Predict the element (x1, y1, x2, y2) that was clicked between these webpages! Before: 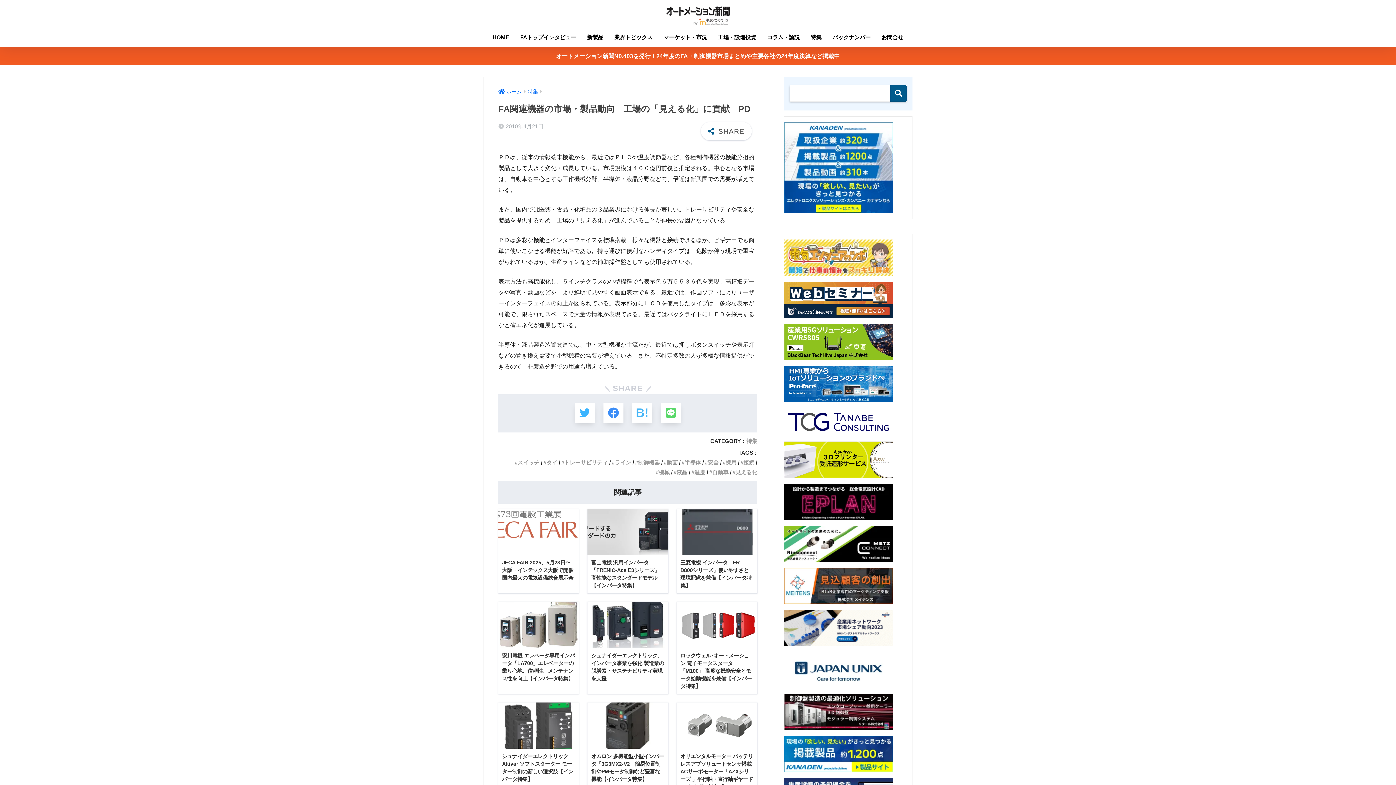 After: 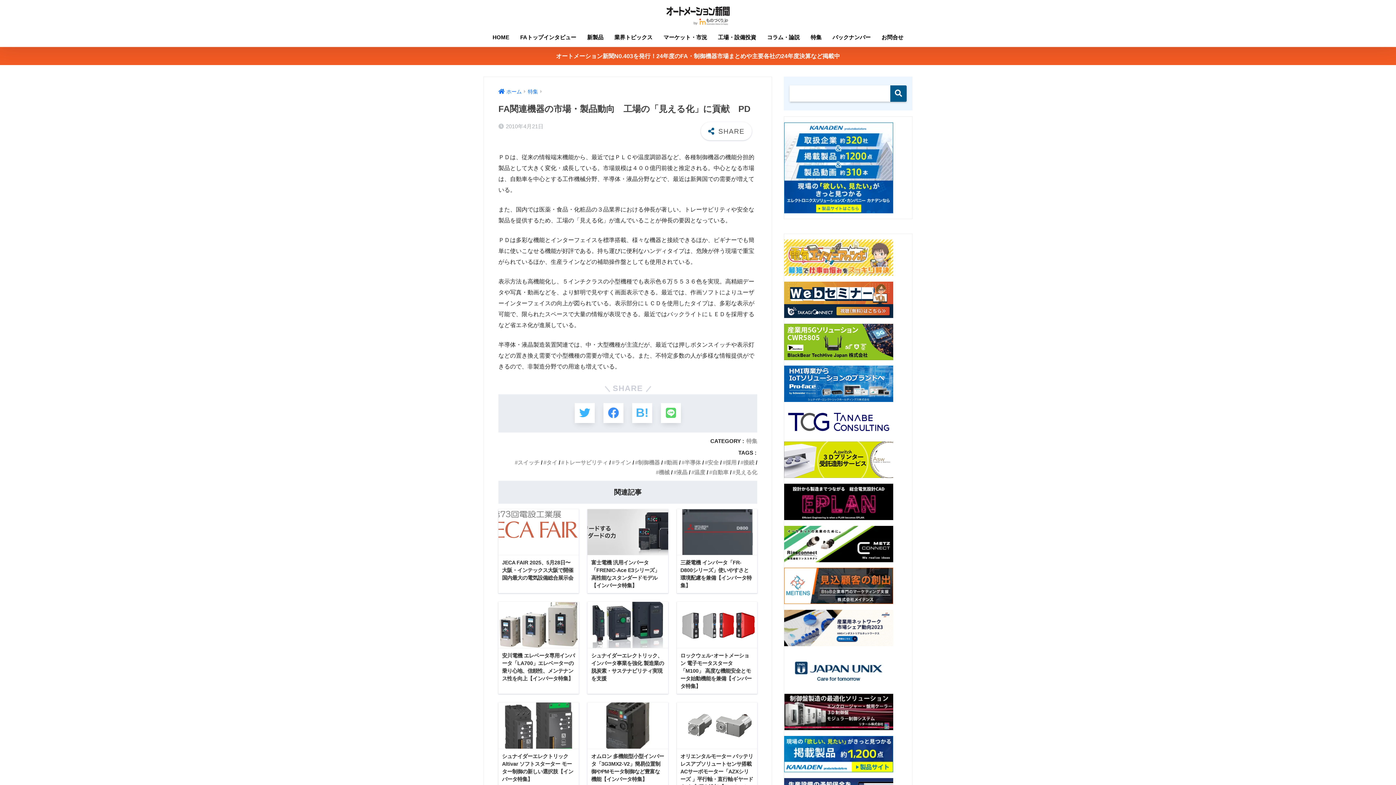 Action: bbox: (784, 338, 893, 344)